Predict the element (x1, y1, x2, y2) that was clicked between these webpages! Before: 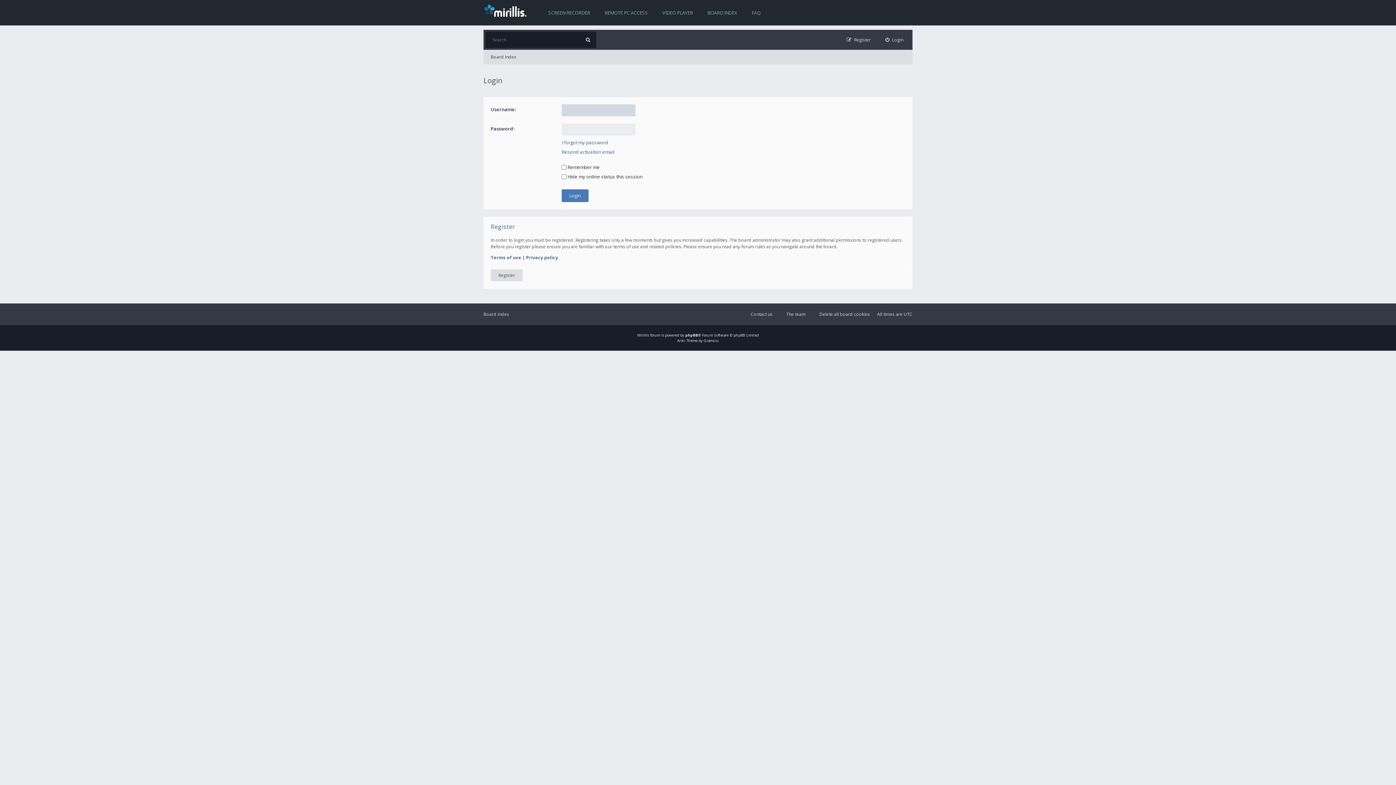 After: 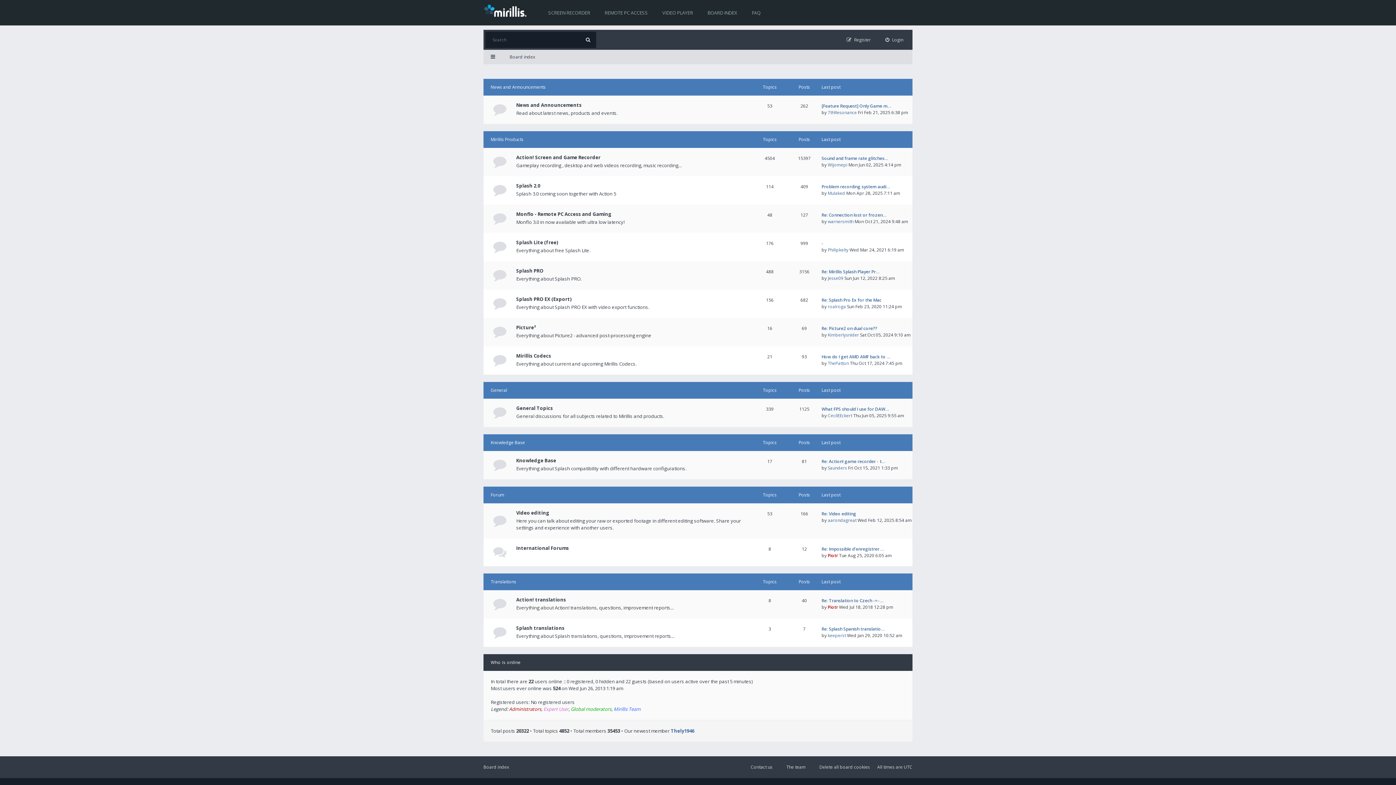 Action: bbox: (483, 310, 509, 318) label: Board index